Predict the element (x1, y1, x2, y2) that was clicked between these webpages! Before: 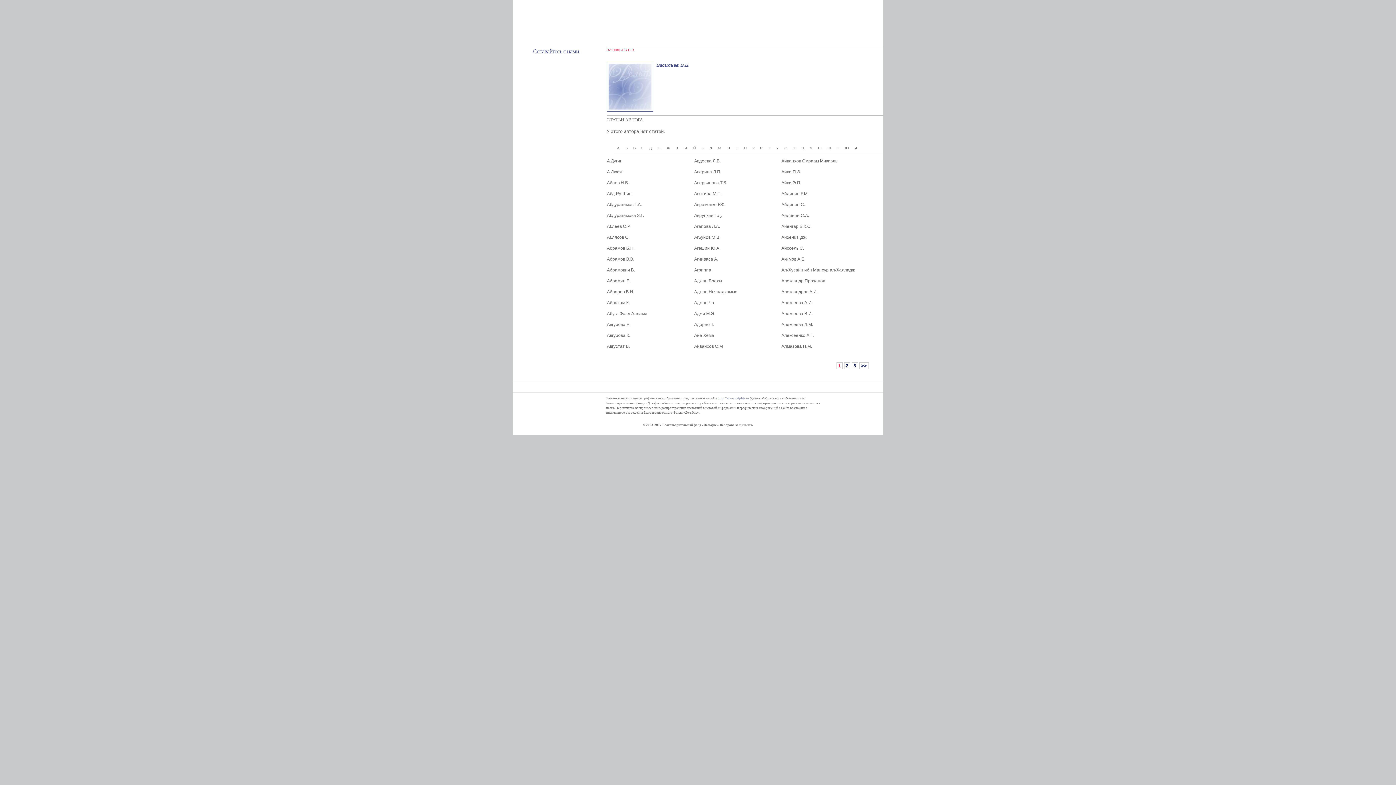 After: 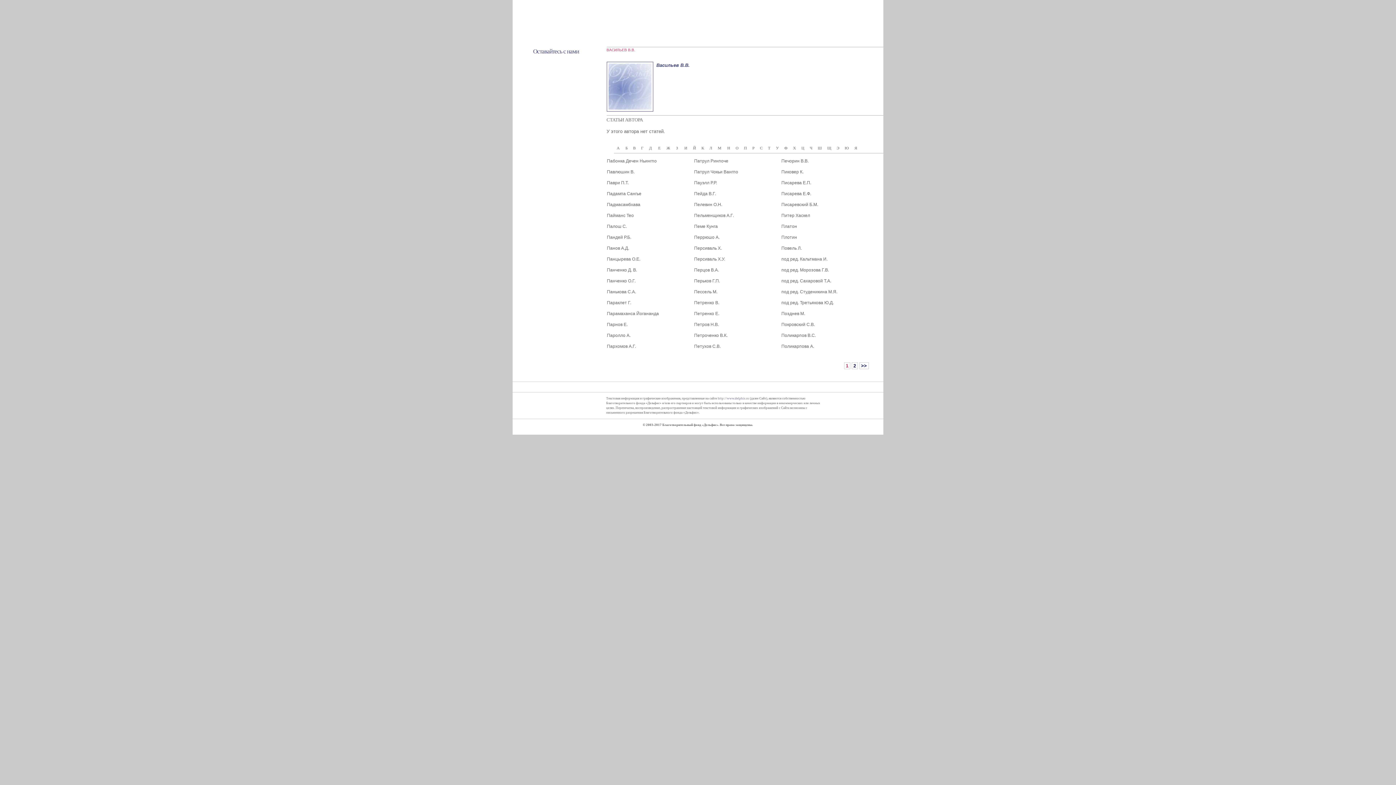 Action: label: П bbox: (741, 142, 749, 153)